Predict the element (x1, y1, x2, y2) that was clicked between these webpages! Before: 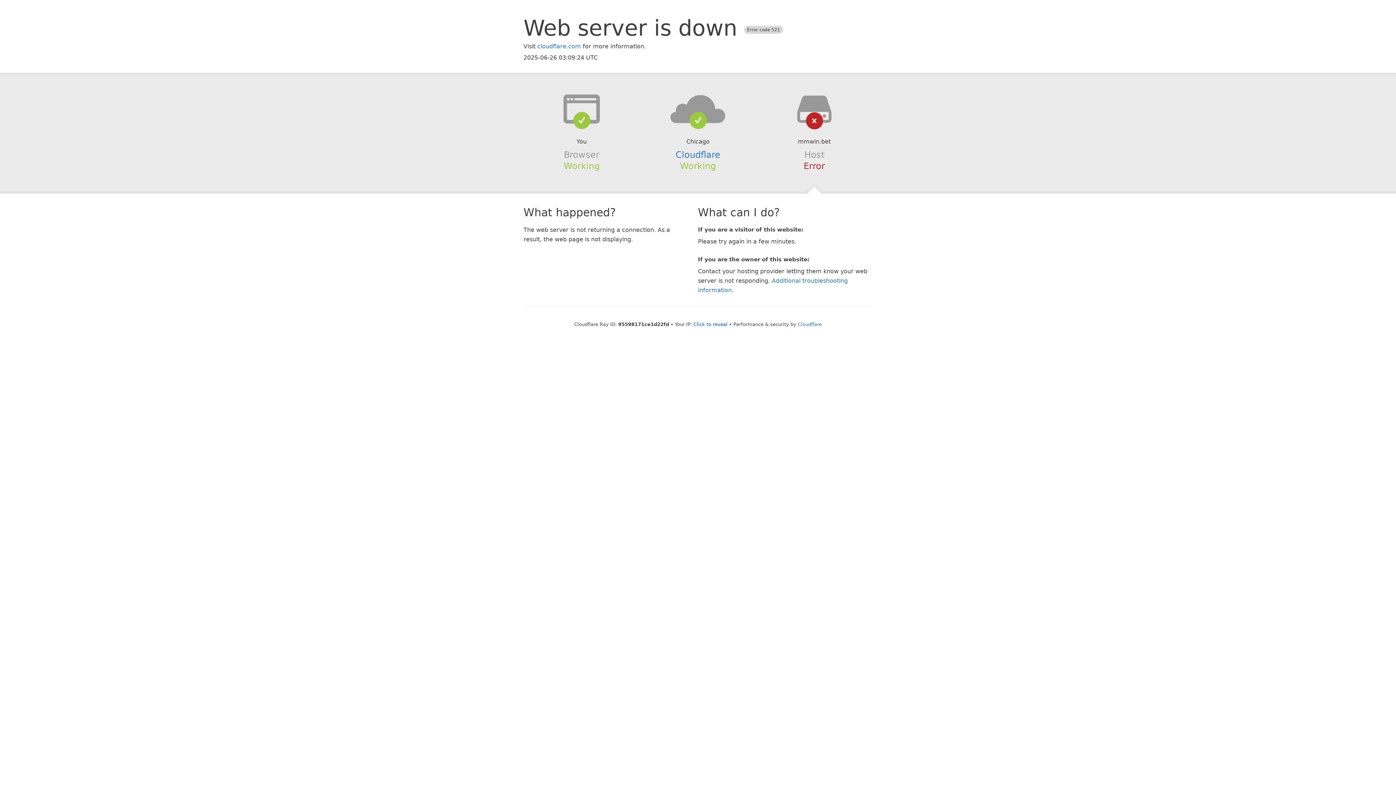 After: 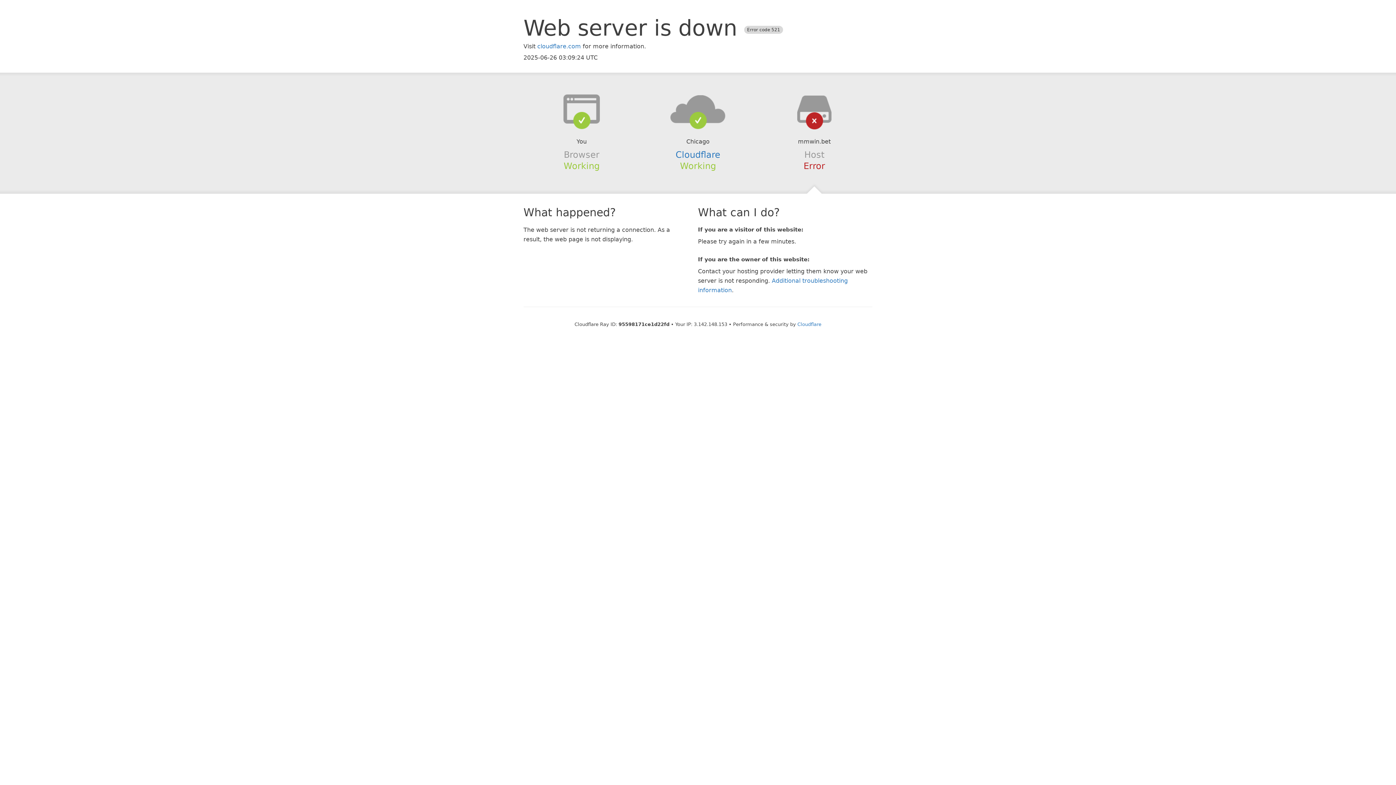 Action: label: Click to reveal bbox: (693, 321, 727, 327)